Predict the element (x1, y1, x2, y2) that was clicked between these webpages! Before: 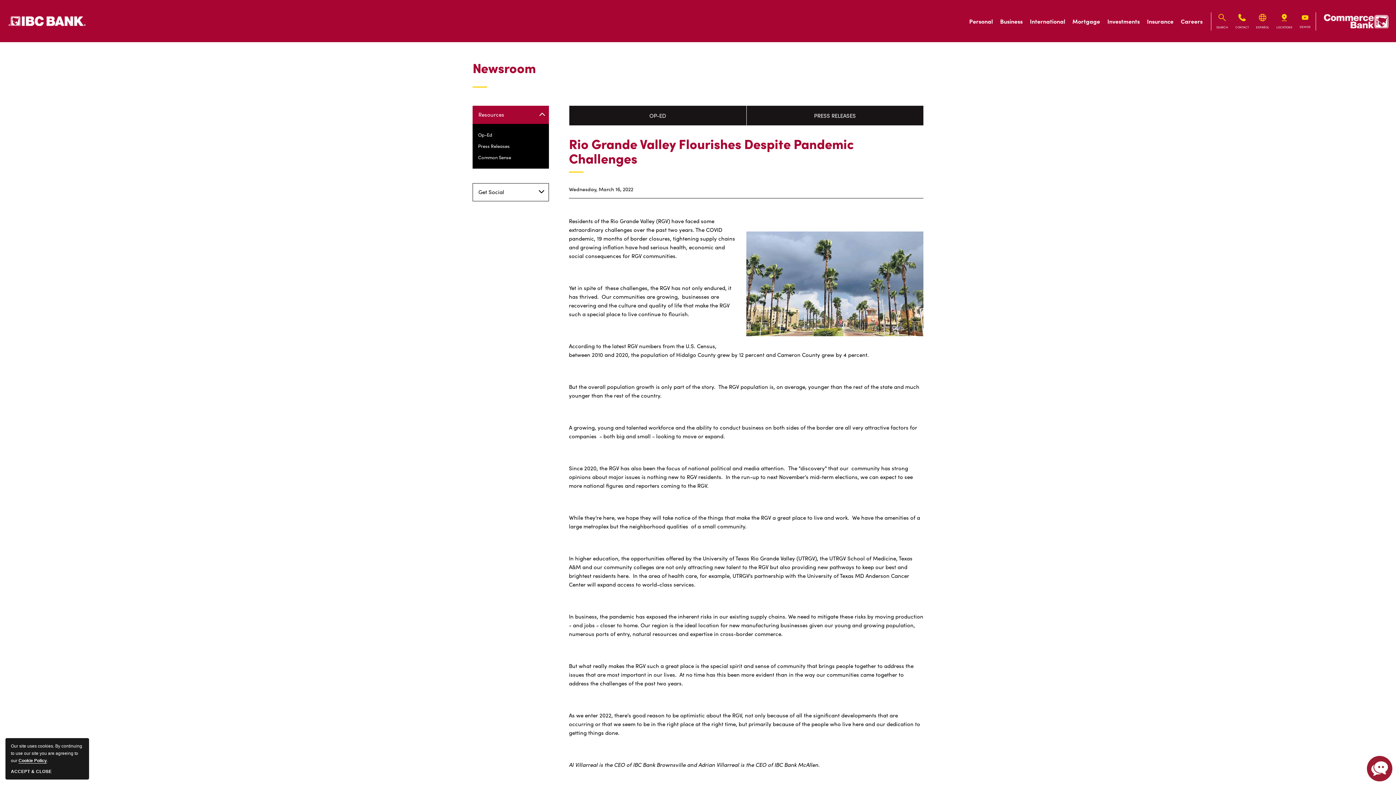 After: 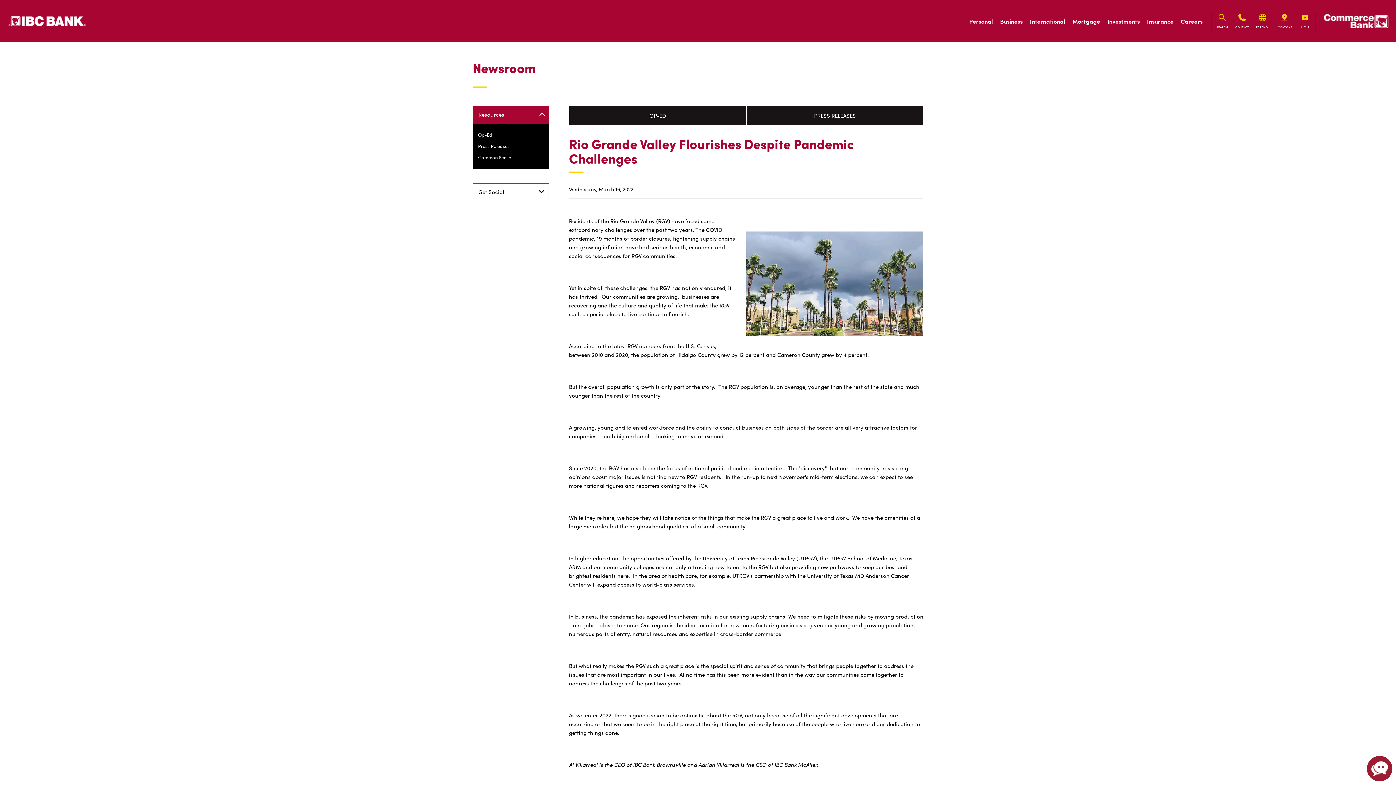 Action: bbox: (10, 768, 51, 775) label: ACCEPT & CLOSE